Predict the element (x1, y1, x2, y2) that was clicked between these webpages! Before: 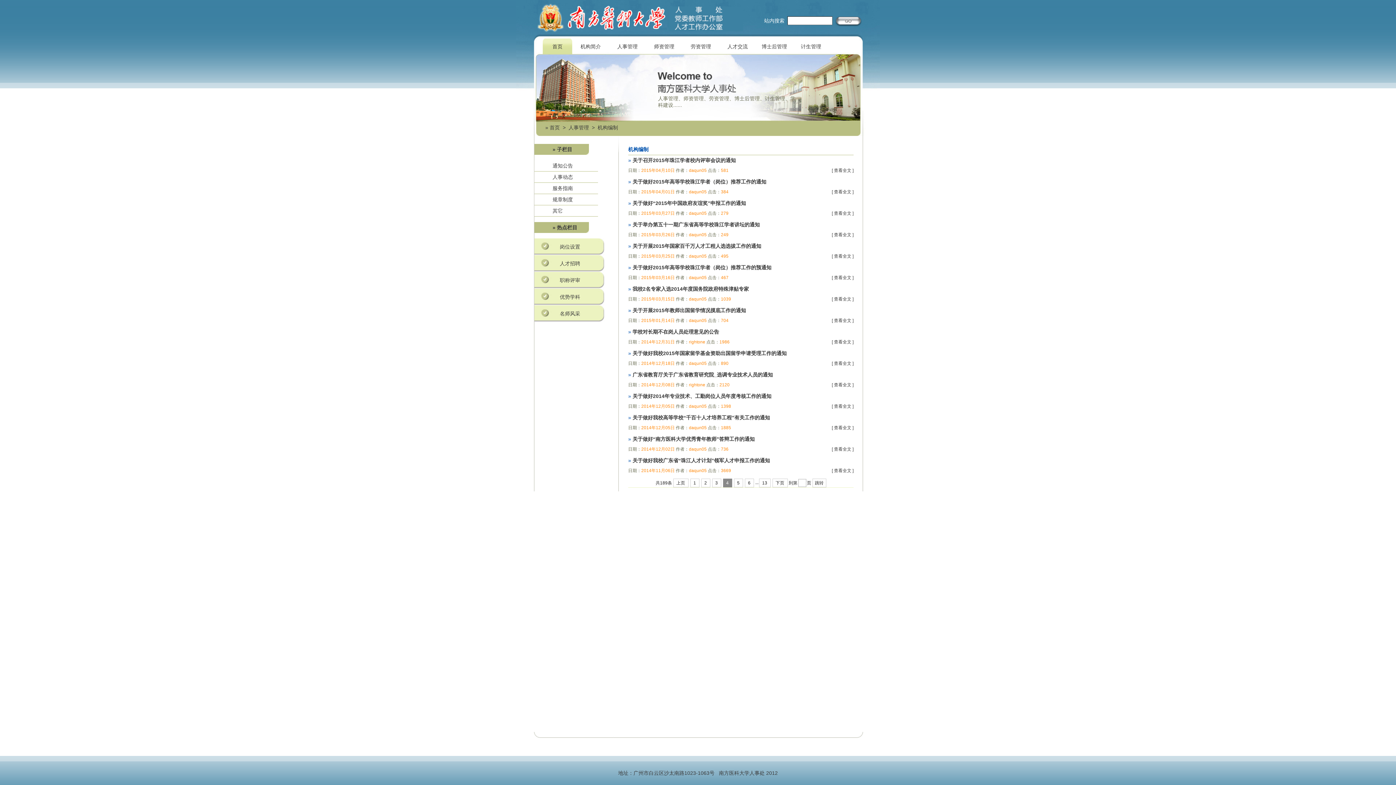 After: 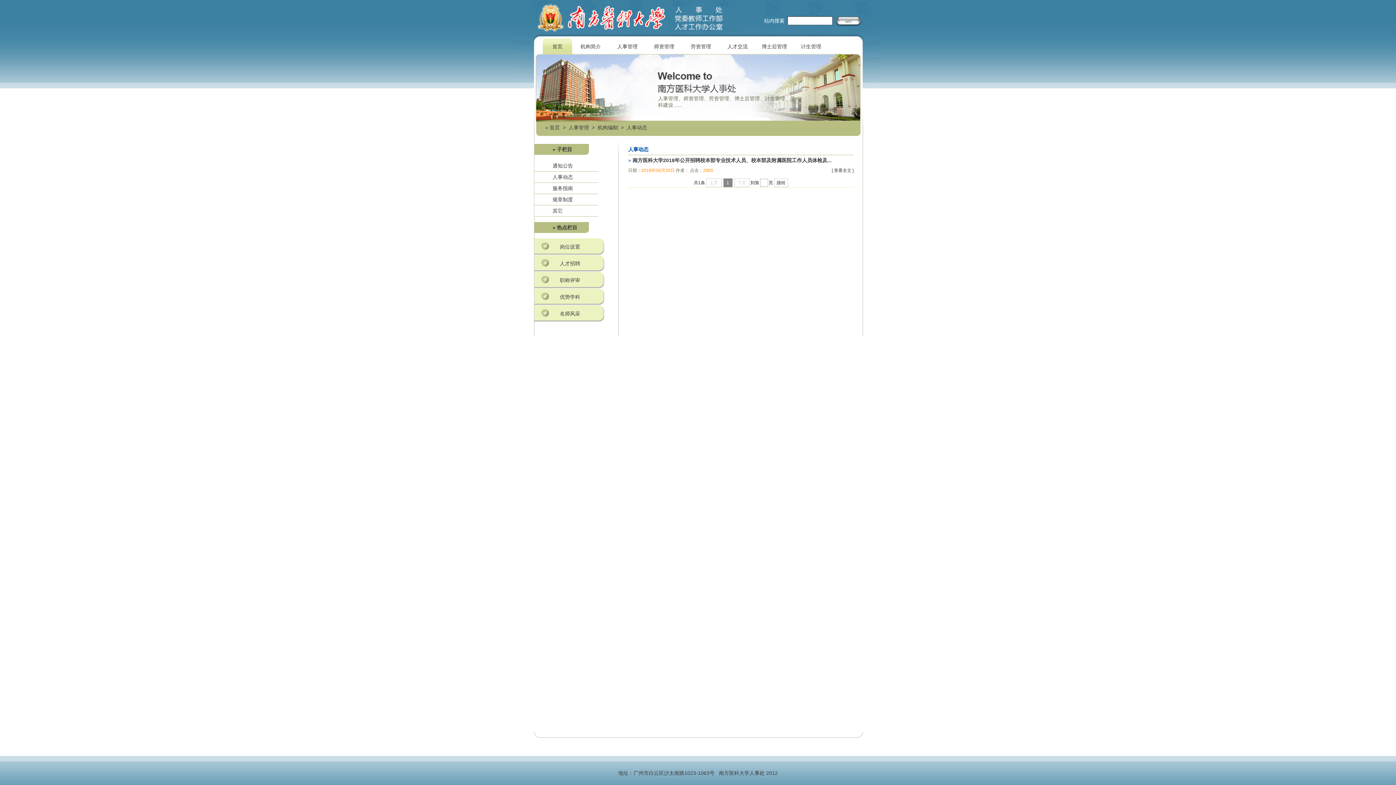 Action: bbox: (552, 174, 573, 180) label: 人事动态